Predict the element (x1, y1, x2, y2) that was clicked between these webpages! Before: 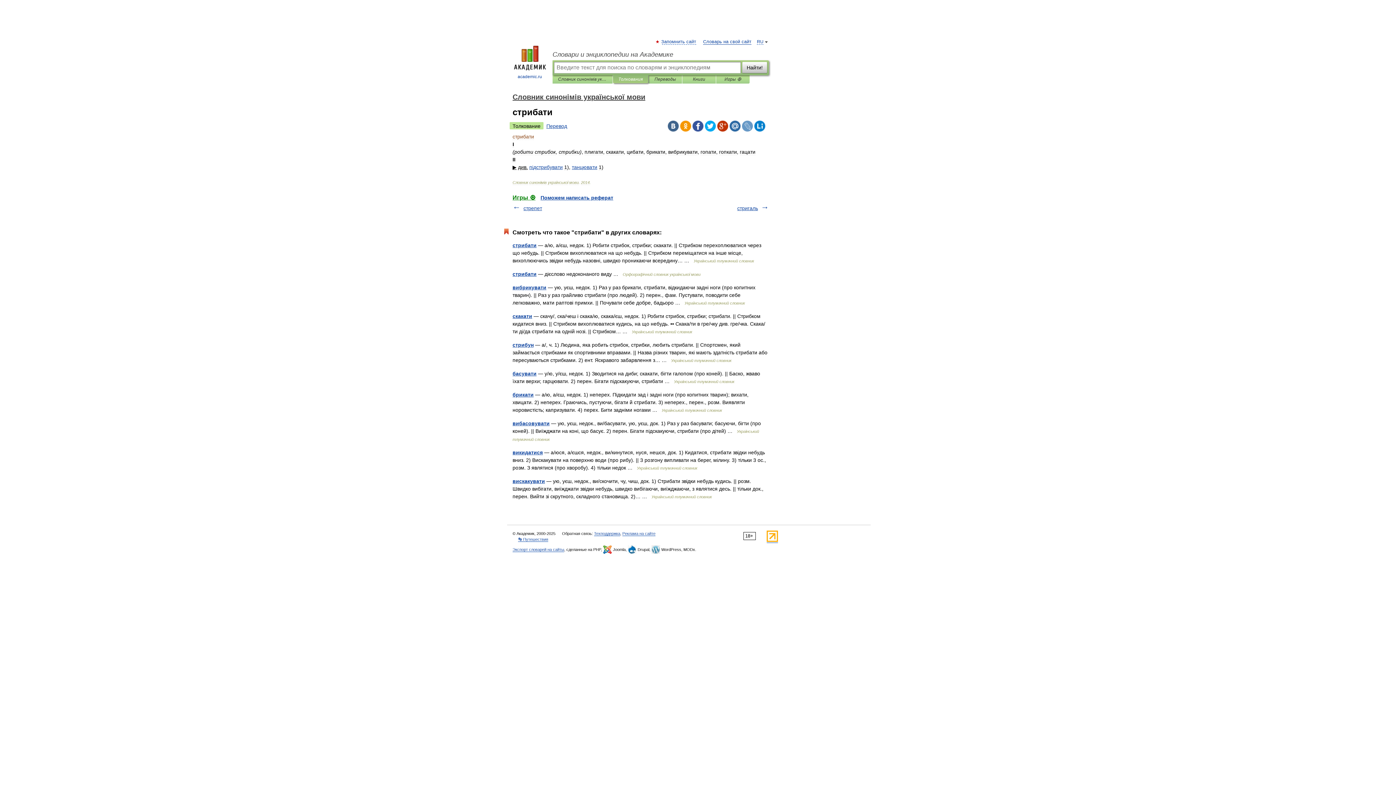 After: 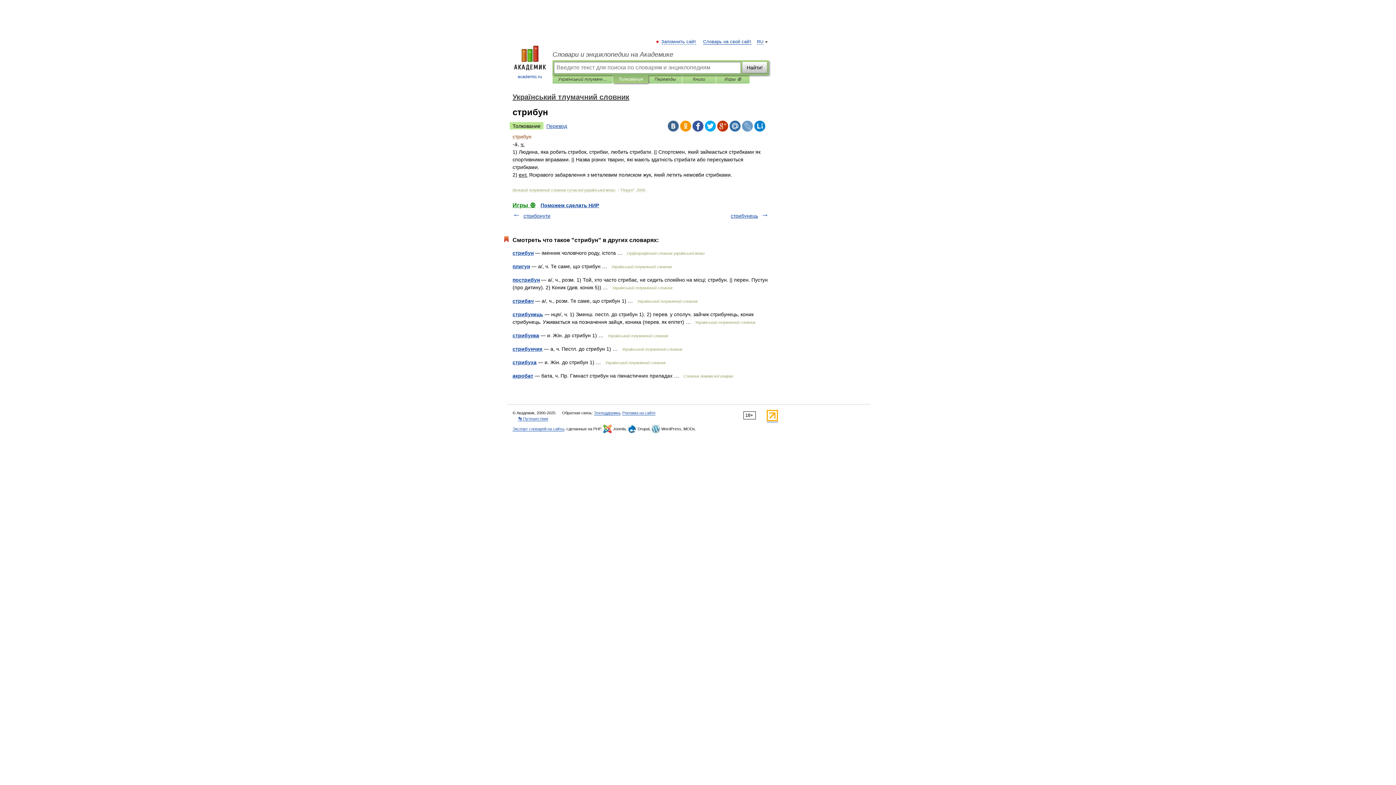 Action: bbox: (512, 342, 533, 348) label: стрибун